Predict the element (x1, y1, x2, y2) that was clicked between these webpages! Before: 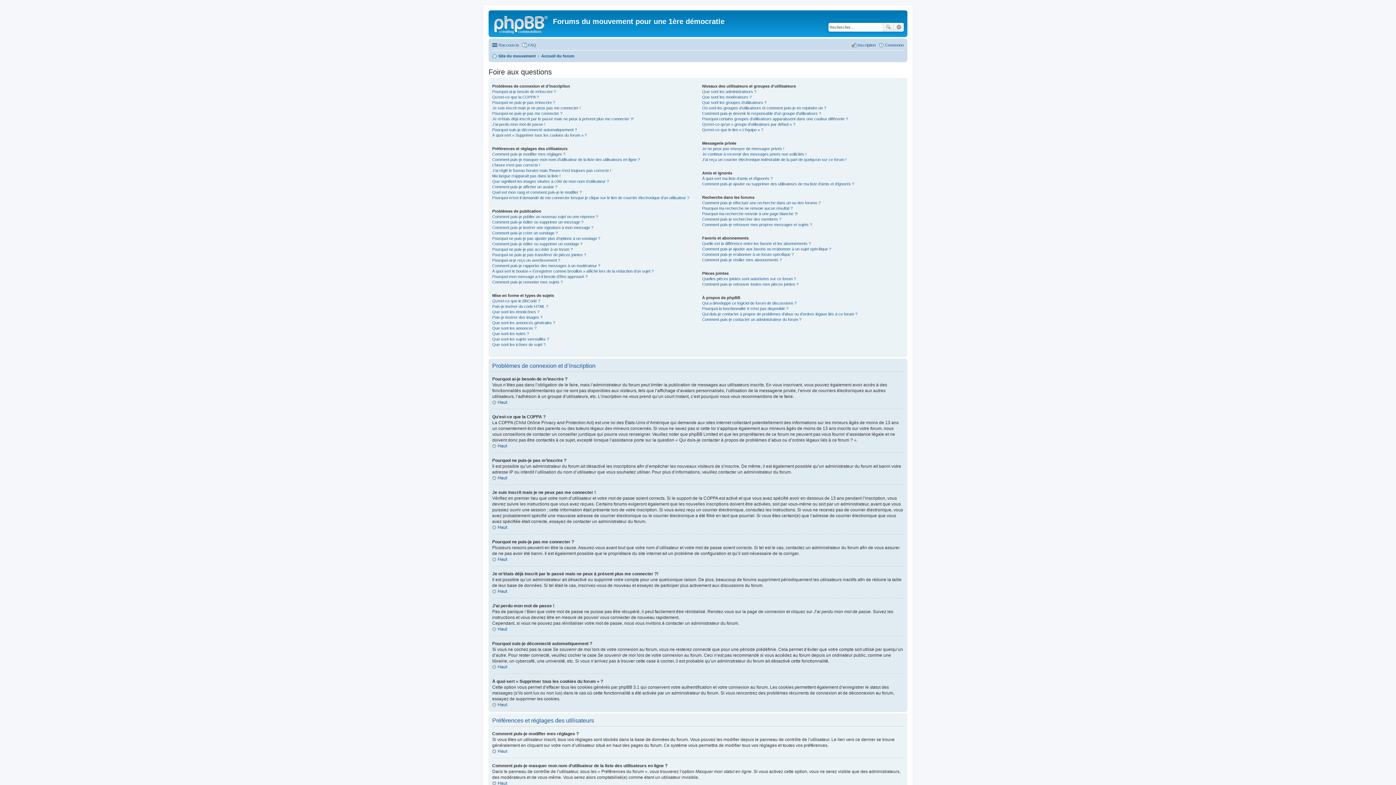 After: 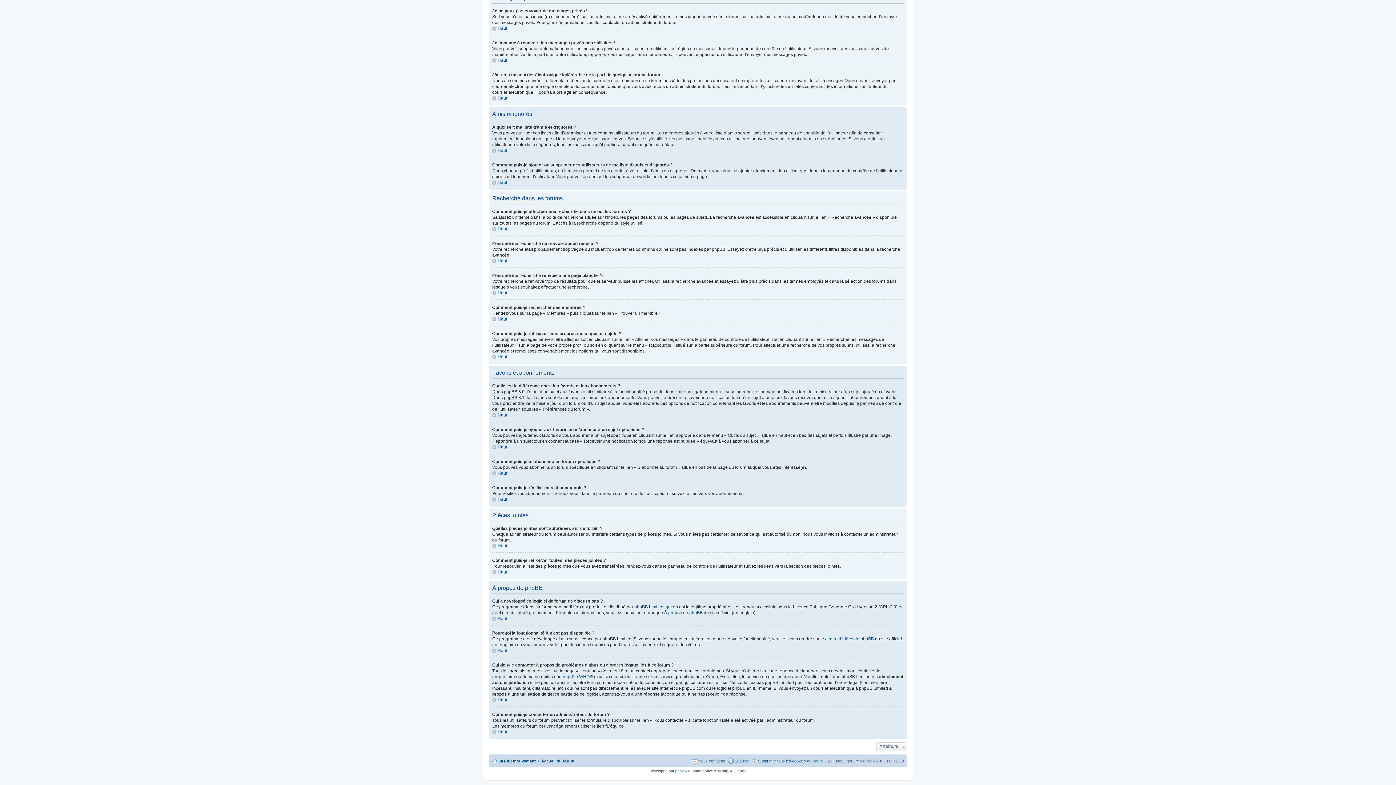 Action: label: Je ne peux pas envoyer de messages privés ! bbox: (702, 146, 784, 150)